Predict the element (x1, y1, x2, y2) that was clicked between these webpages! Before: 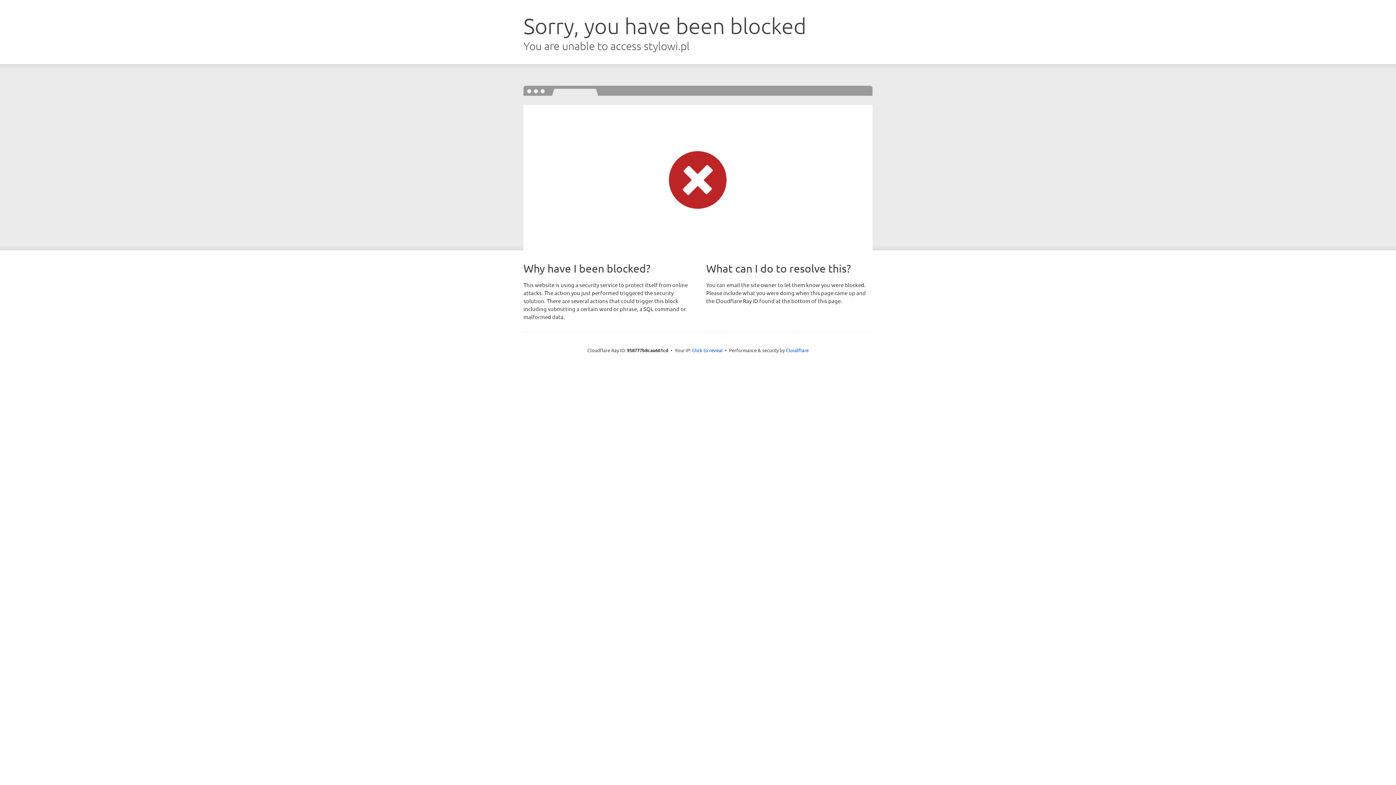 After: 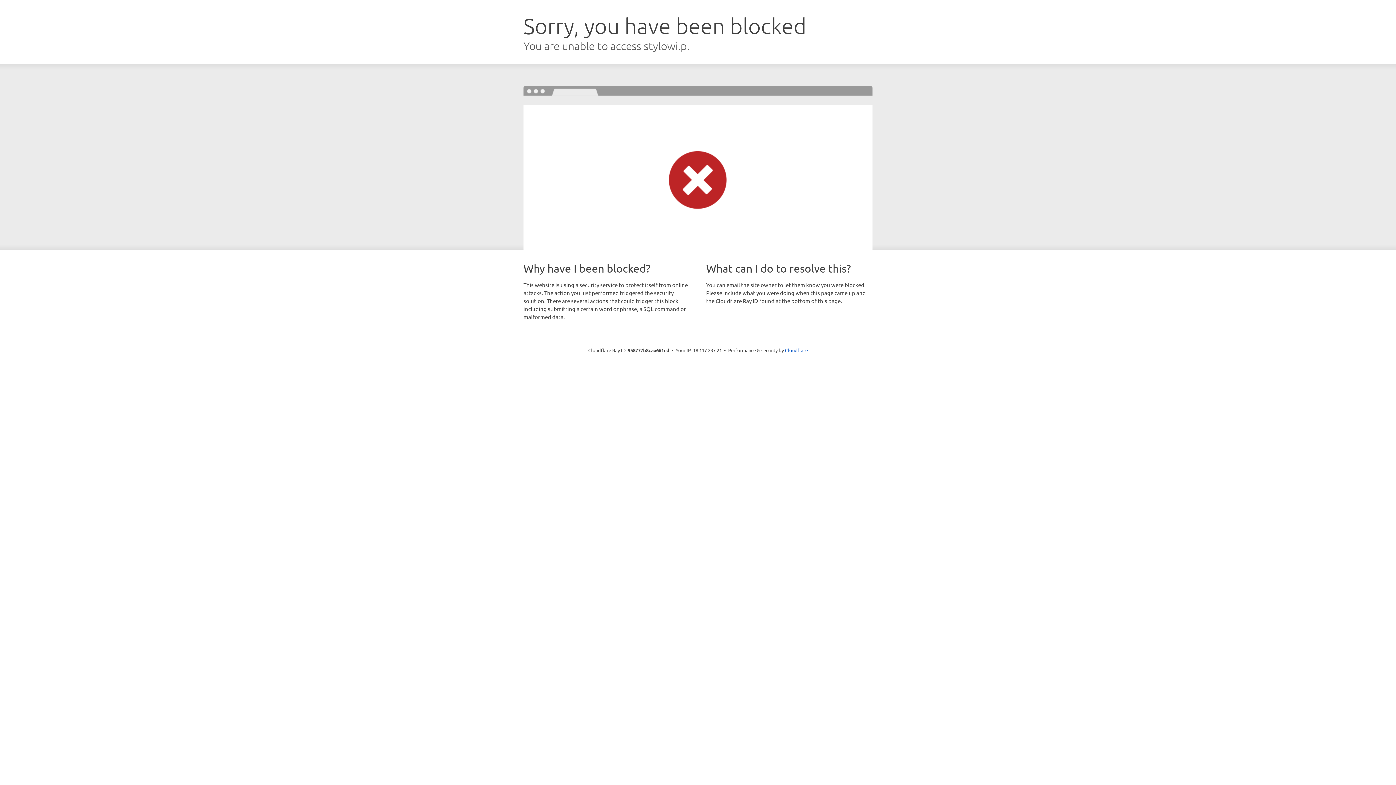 Action: label: Click to reveal bbox: (692, 346, 722, 353)